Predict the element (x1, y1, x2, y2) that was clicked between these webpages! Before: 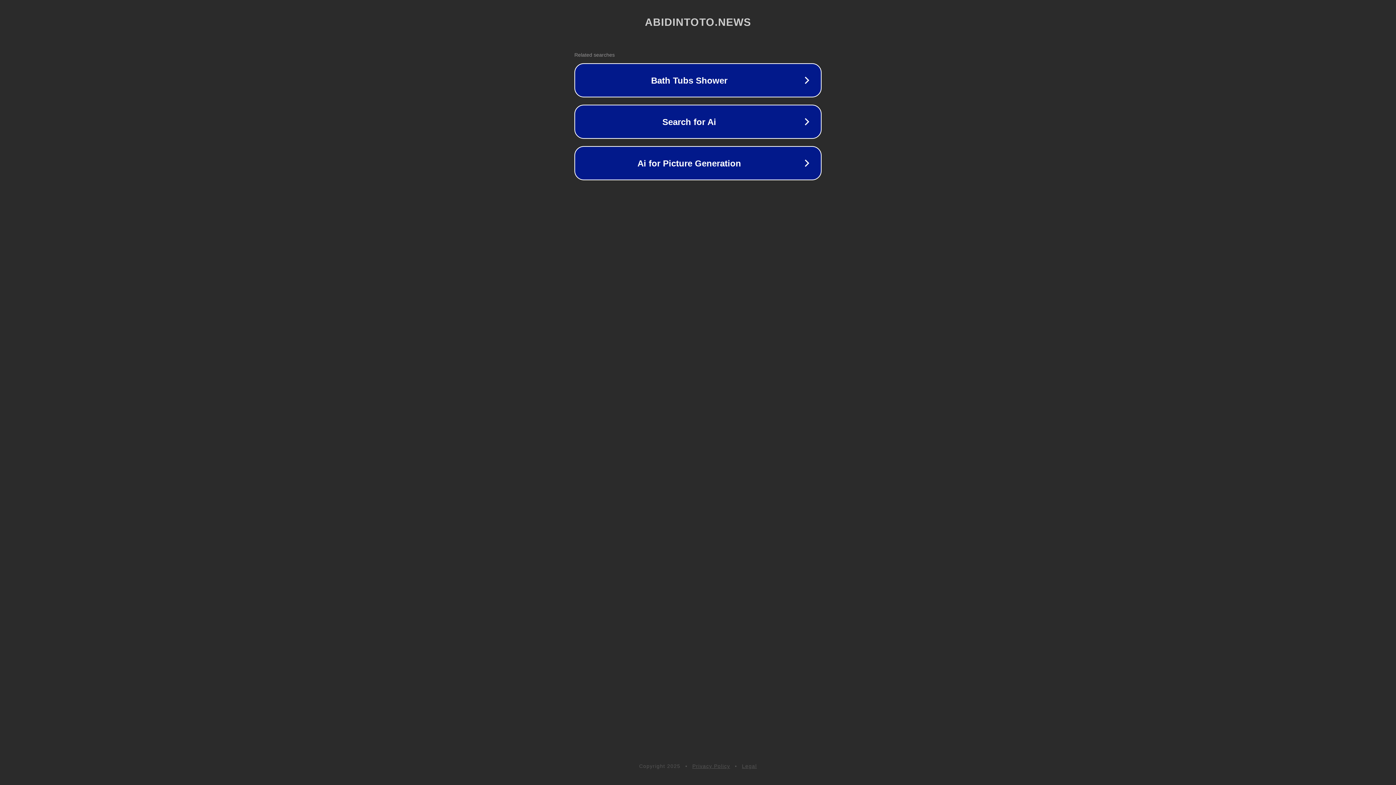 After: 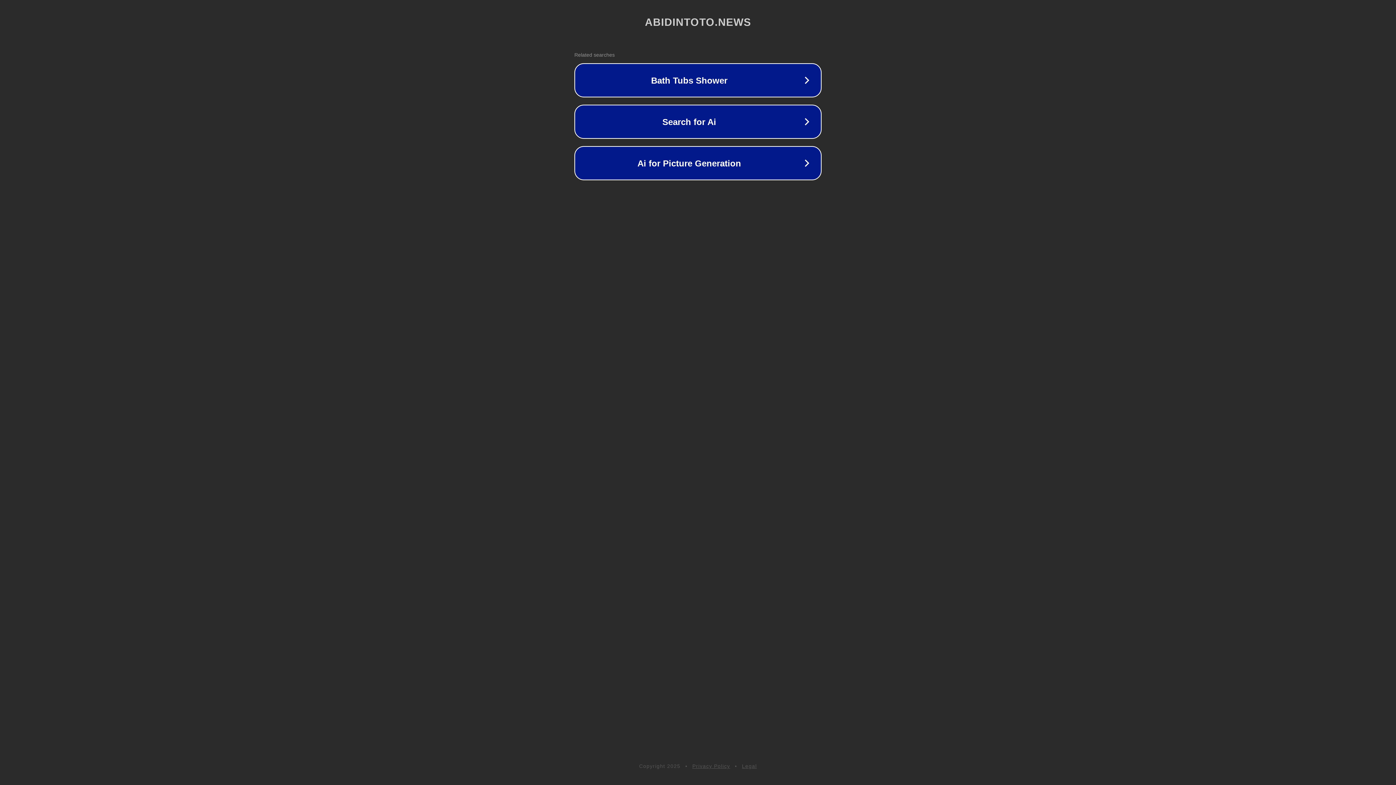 Action: label: Privacy Policy bbox: (692, 763, 730, 769)